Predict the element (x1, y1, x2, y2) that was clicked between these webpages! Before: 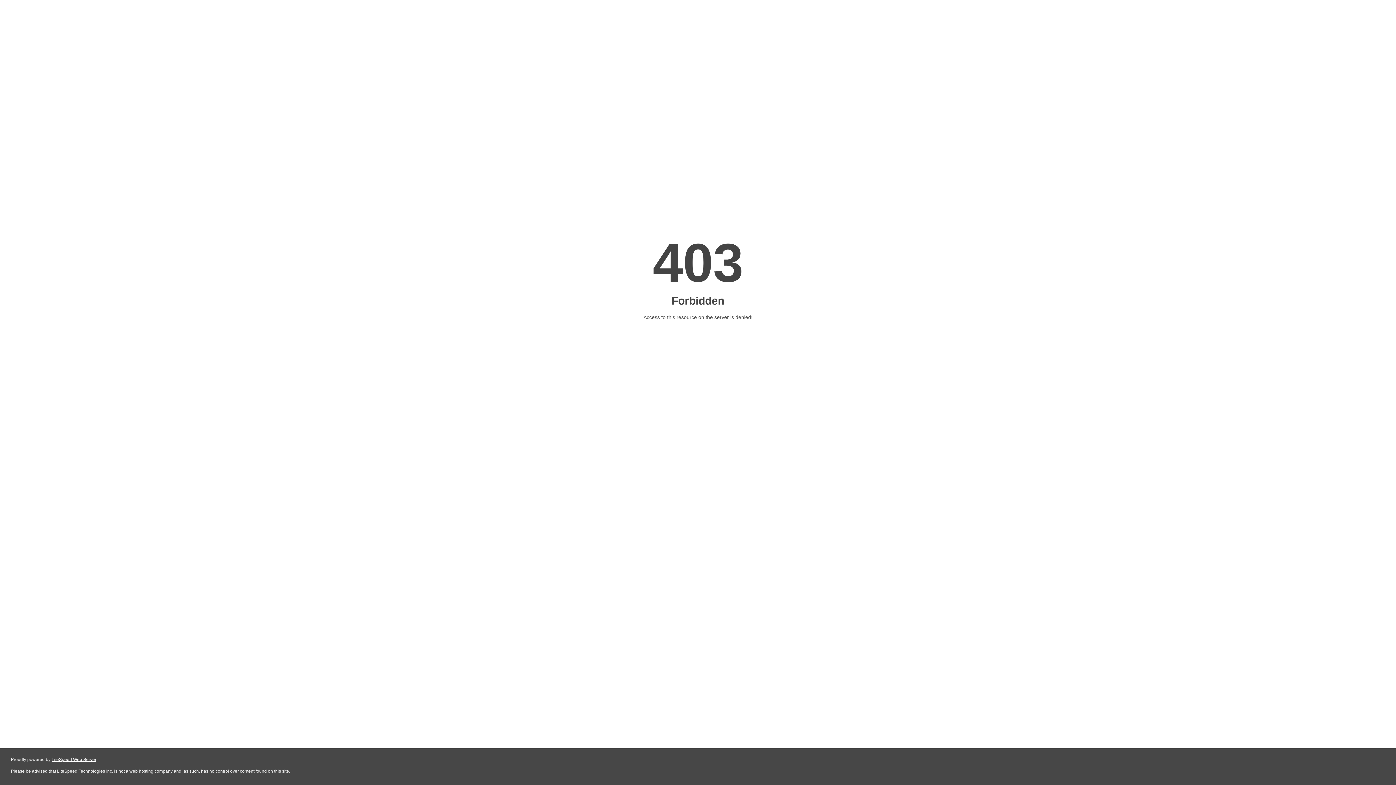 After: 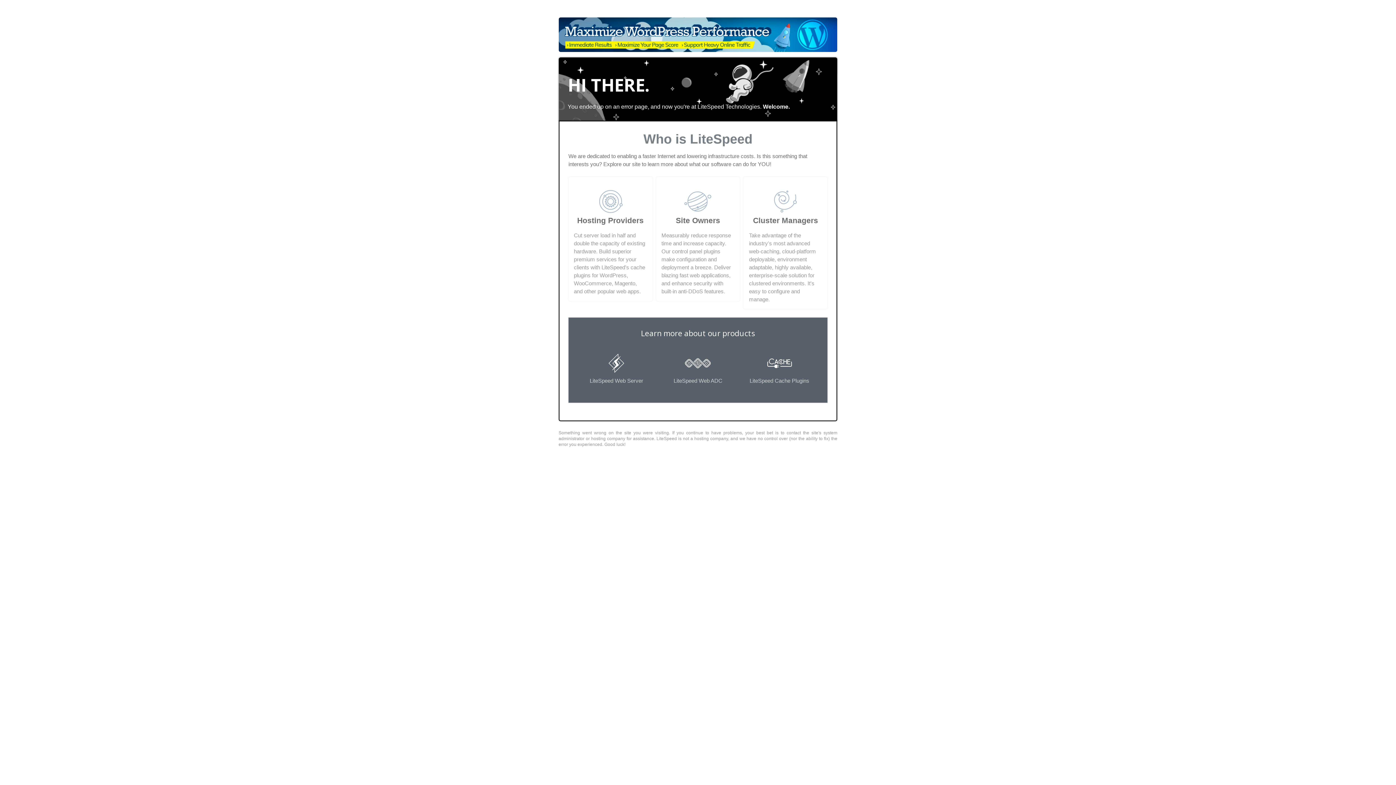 Action: bbox: (51, 757, 96, 762) label: LiteSpeed Web Server